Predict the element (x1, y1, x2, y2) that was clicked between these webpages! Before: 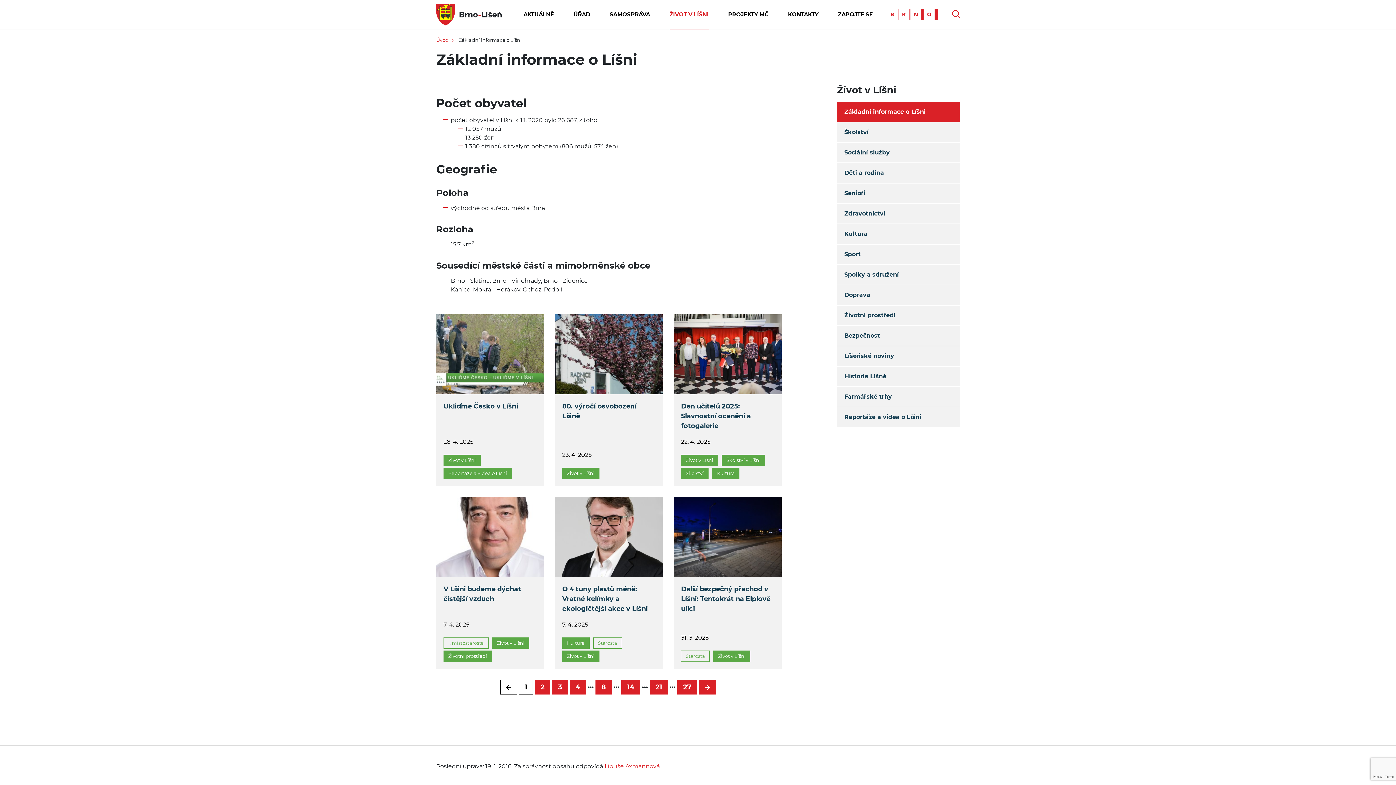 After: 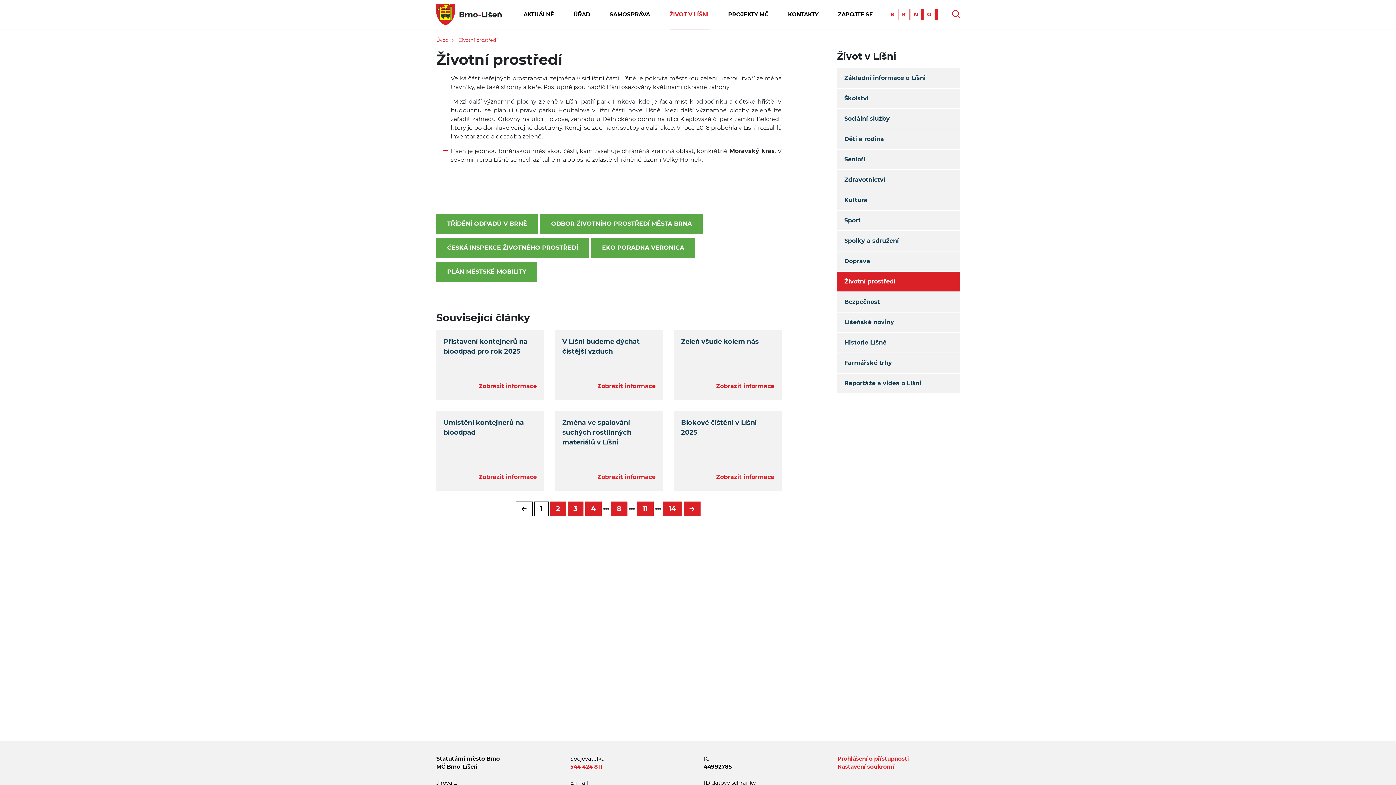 Action: label: Životní prostředí bbox: (837, 305, 960, 325)